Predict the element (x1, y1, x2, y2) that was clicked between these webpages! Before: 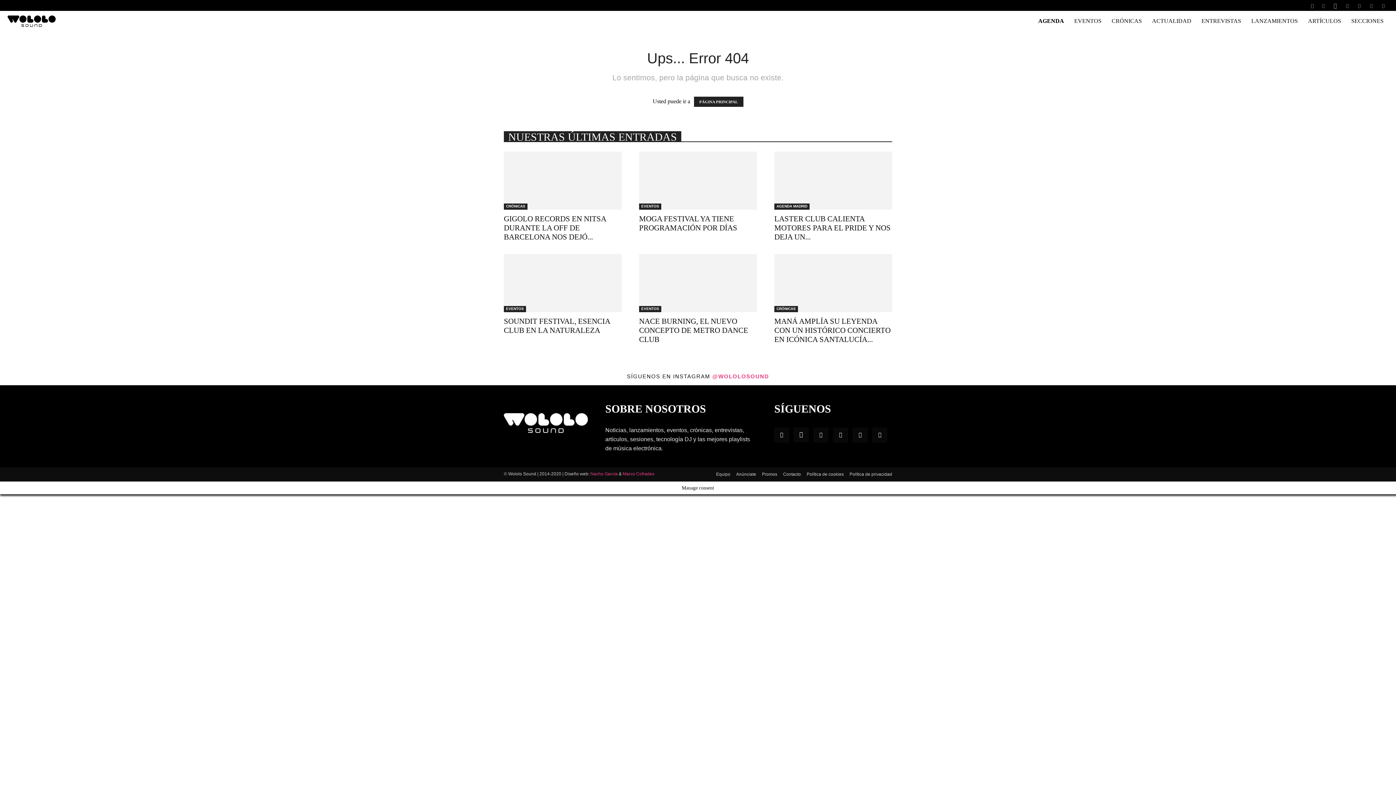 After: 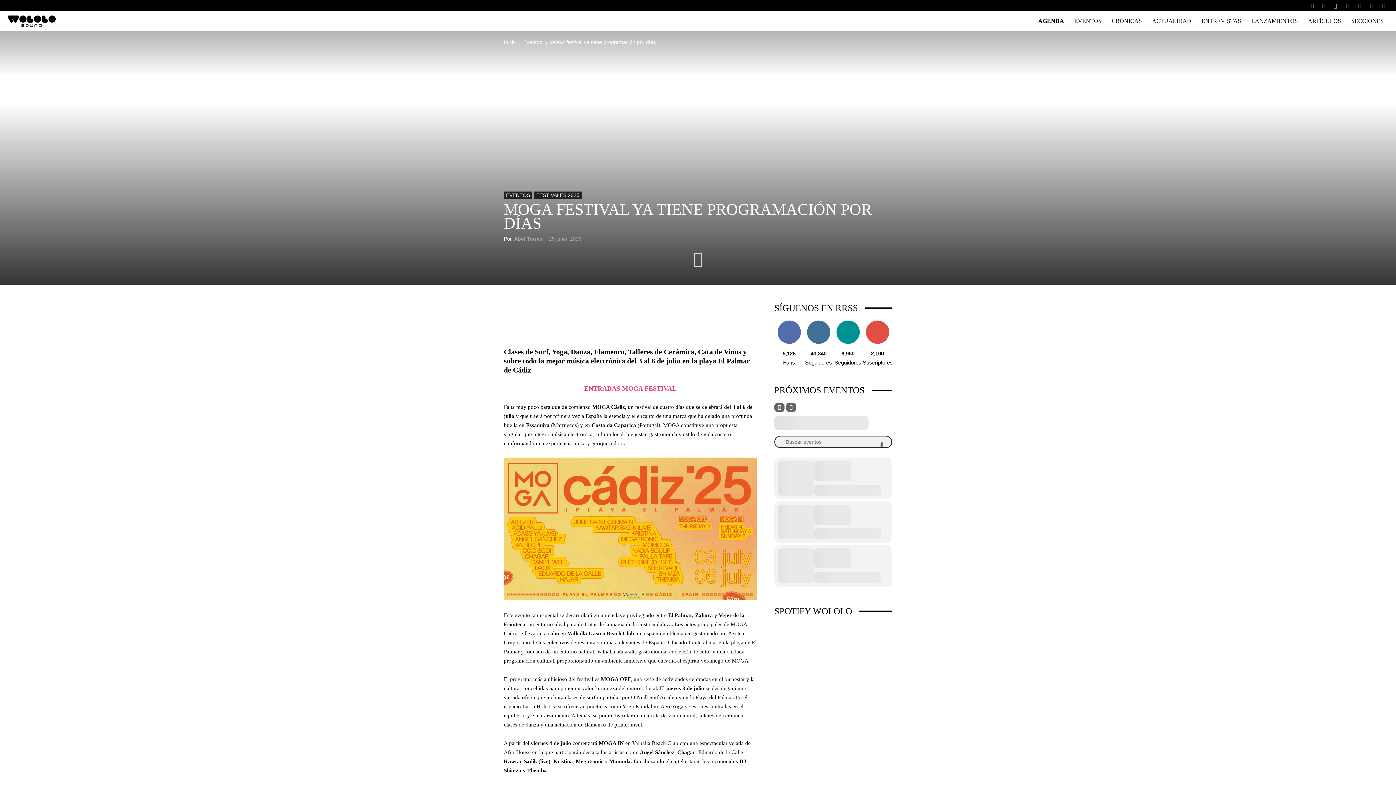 Action: bbox: (639, 151, 757, 209)